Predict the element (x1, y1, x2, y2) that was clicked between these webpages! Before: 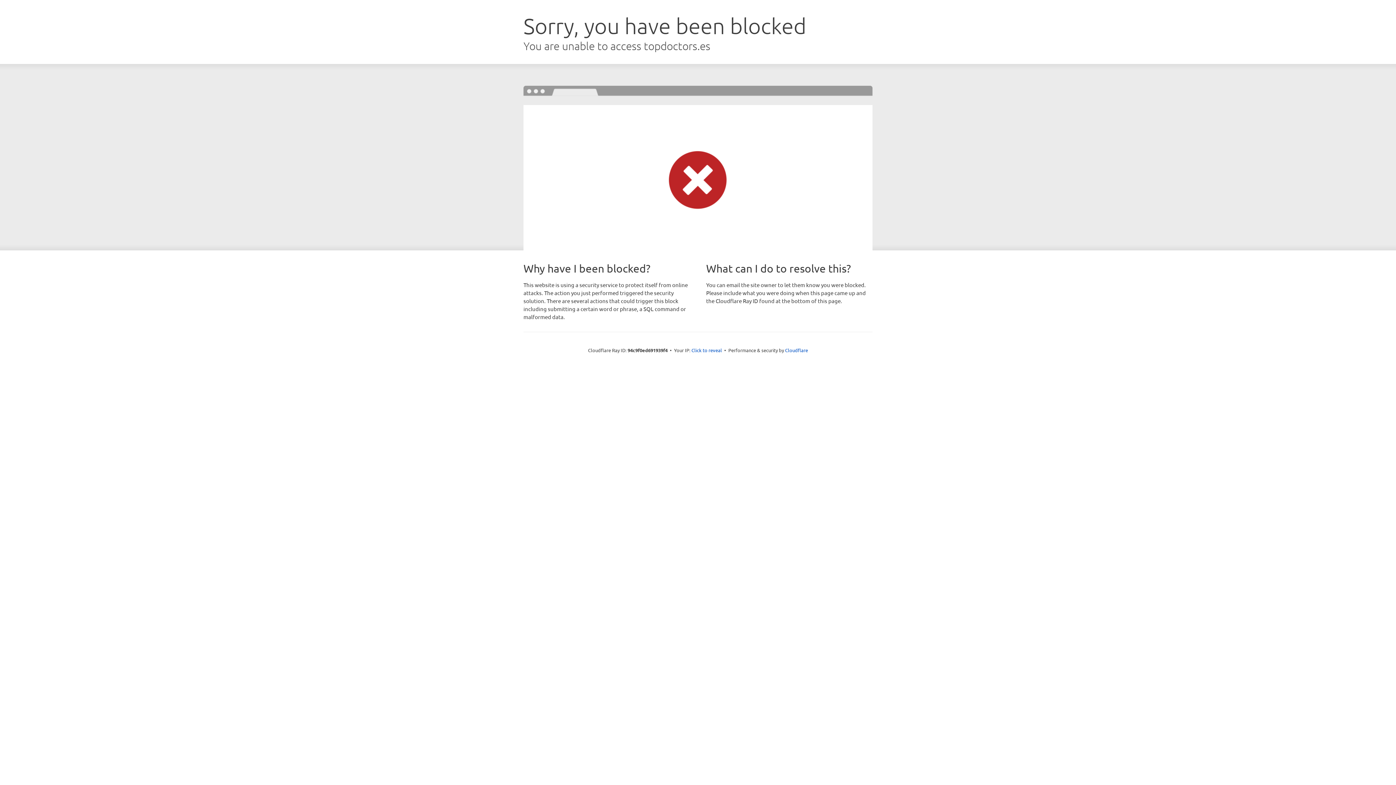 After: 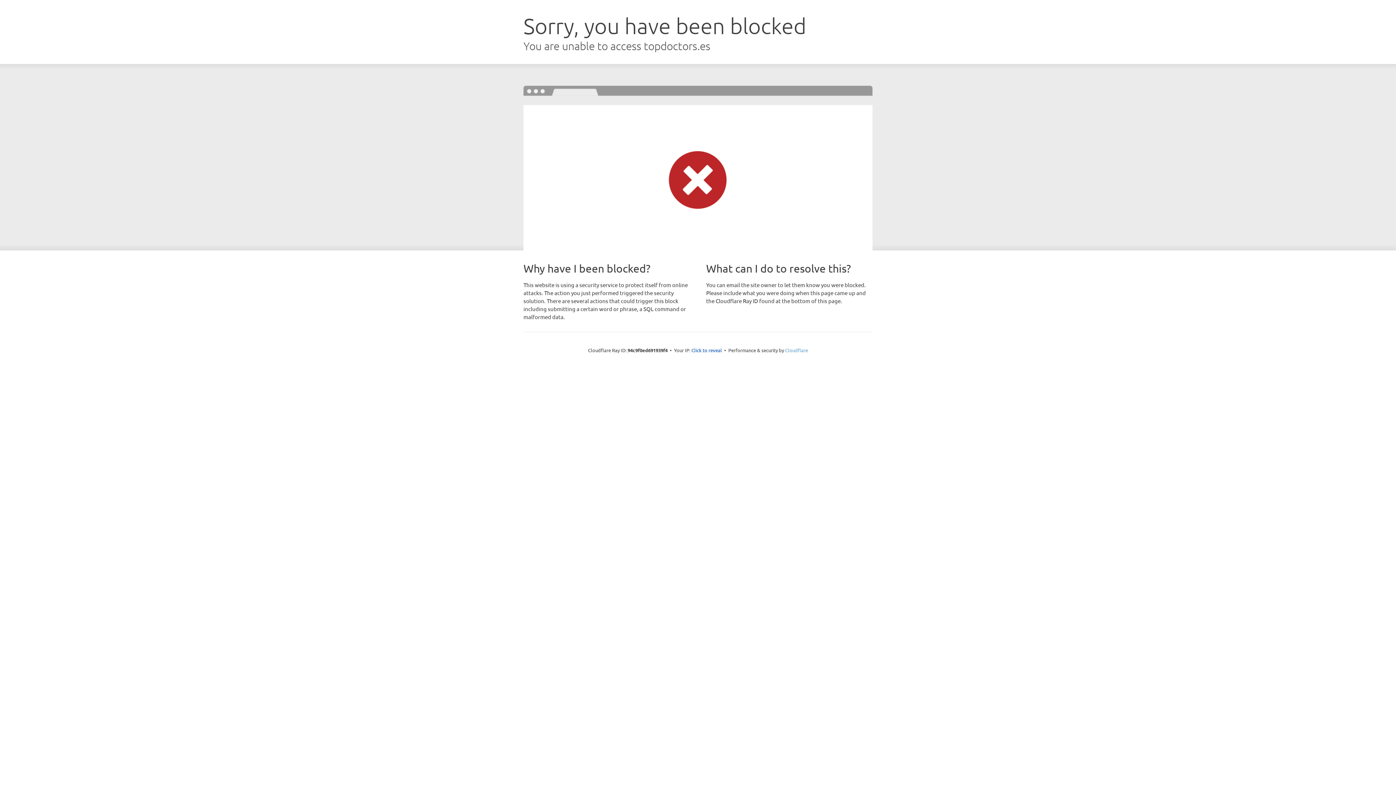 Action: label: Cloudflare bbox: (785, 347, 808, 353)